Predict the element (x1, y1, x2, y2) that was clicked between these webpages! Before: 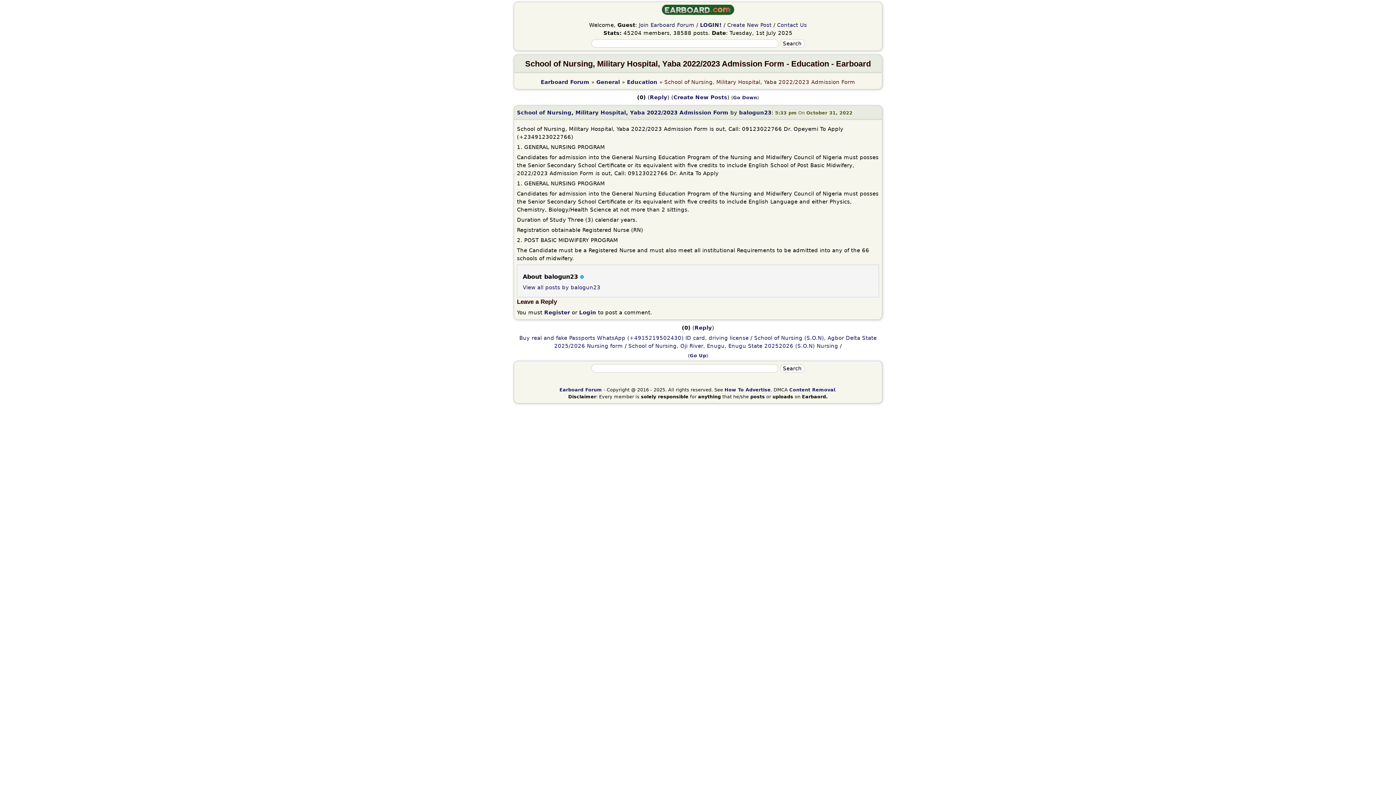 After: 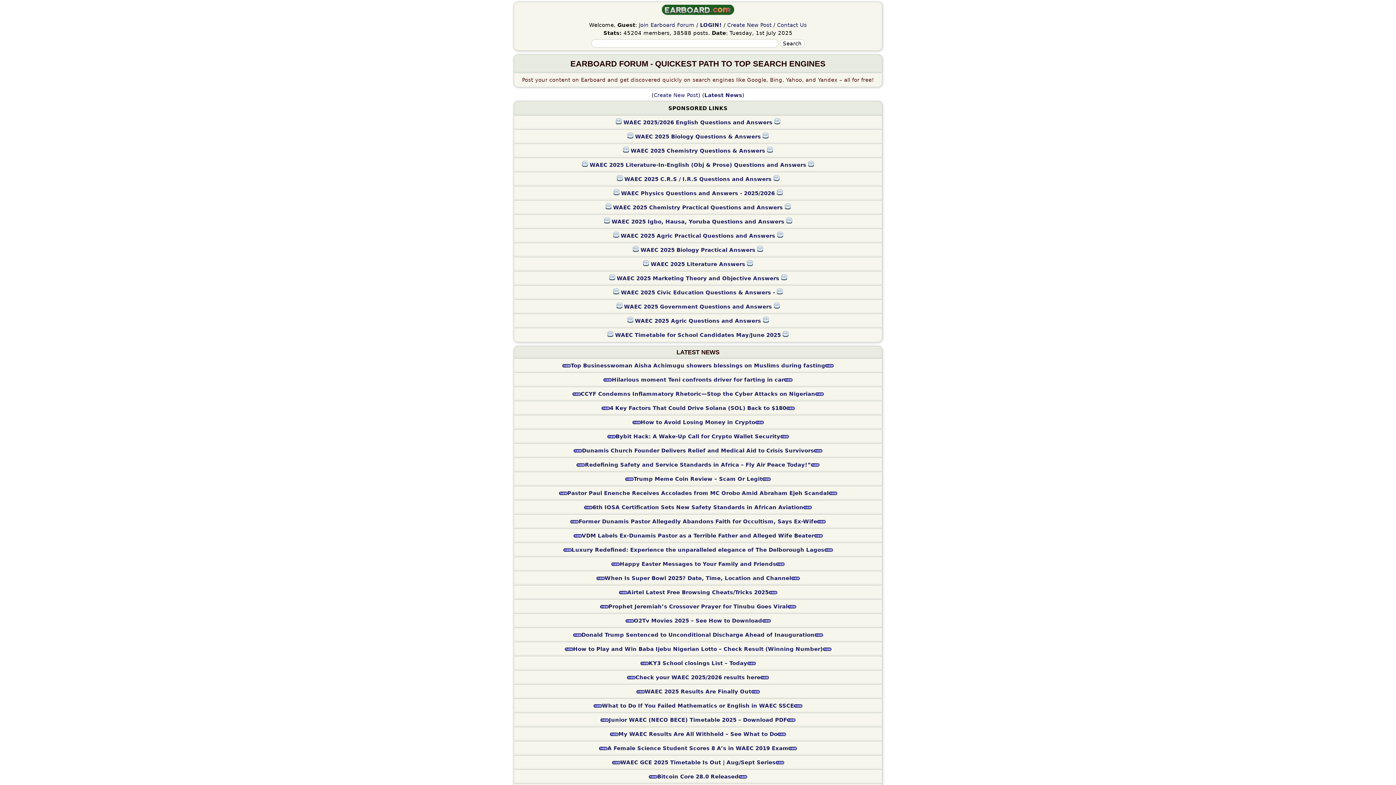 Action: bbox: (540, 78, 589, 85) label: Earboard Forum